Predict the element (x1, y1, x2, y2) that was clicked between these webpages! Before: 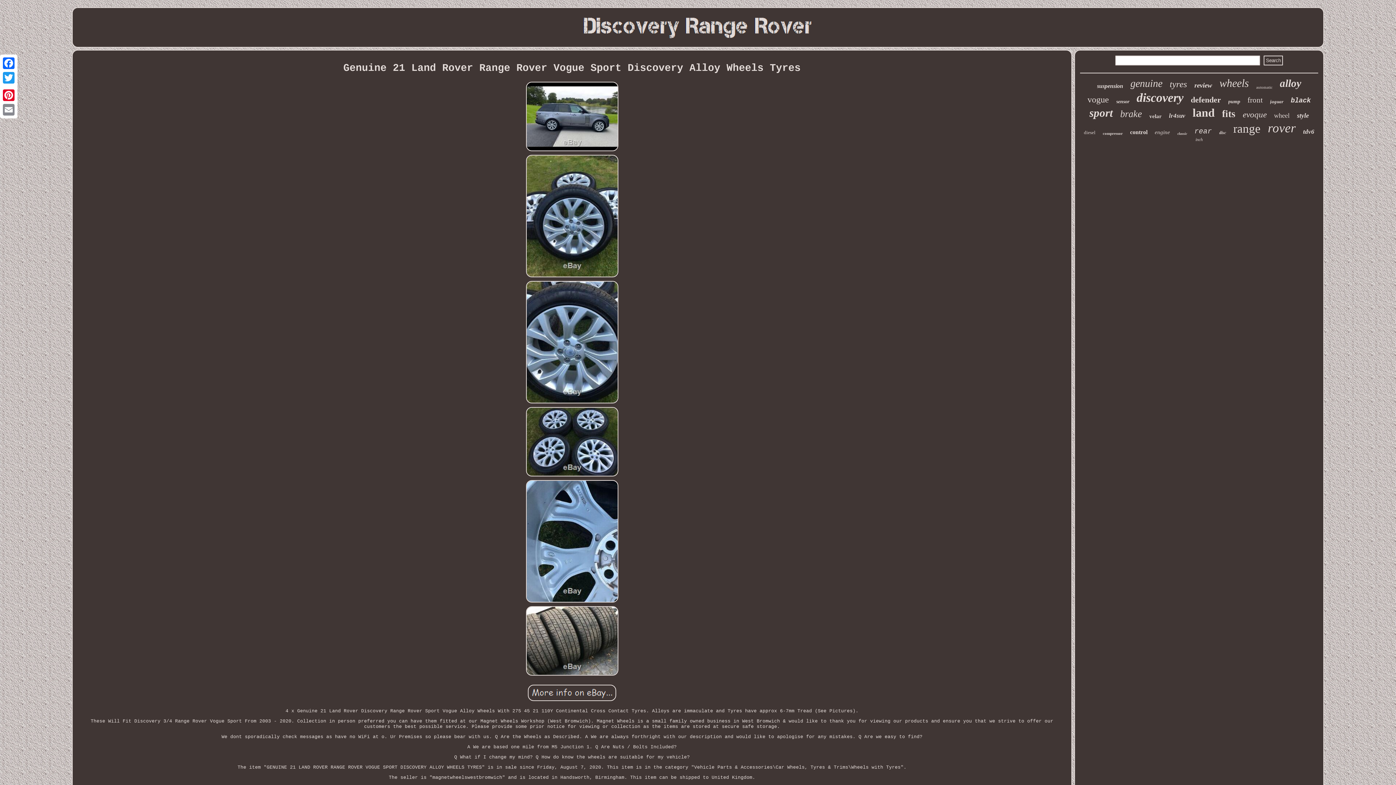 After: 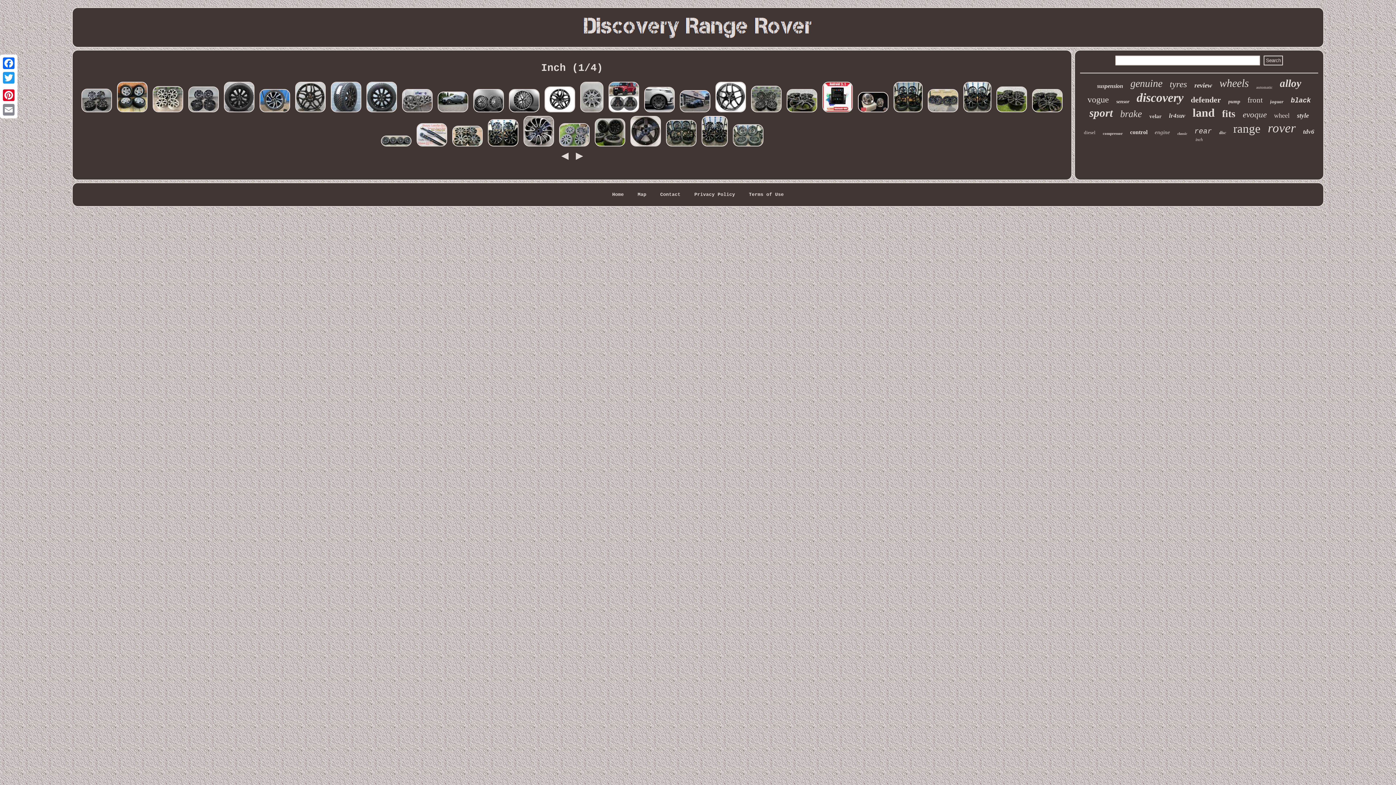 Action: bbox: (1195, 137, 1203, 142) label: inch